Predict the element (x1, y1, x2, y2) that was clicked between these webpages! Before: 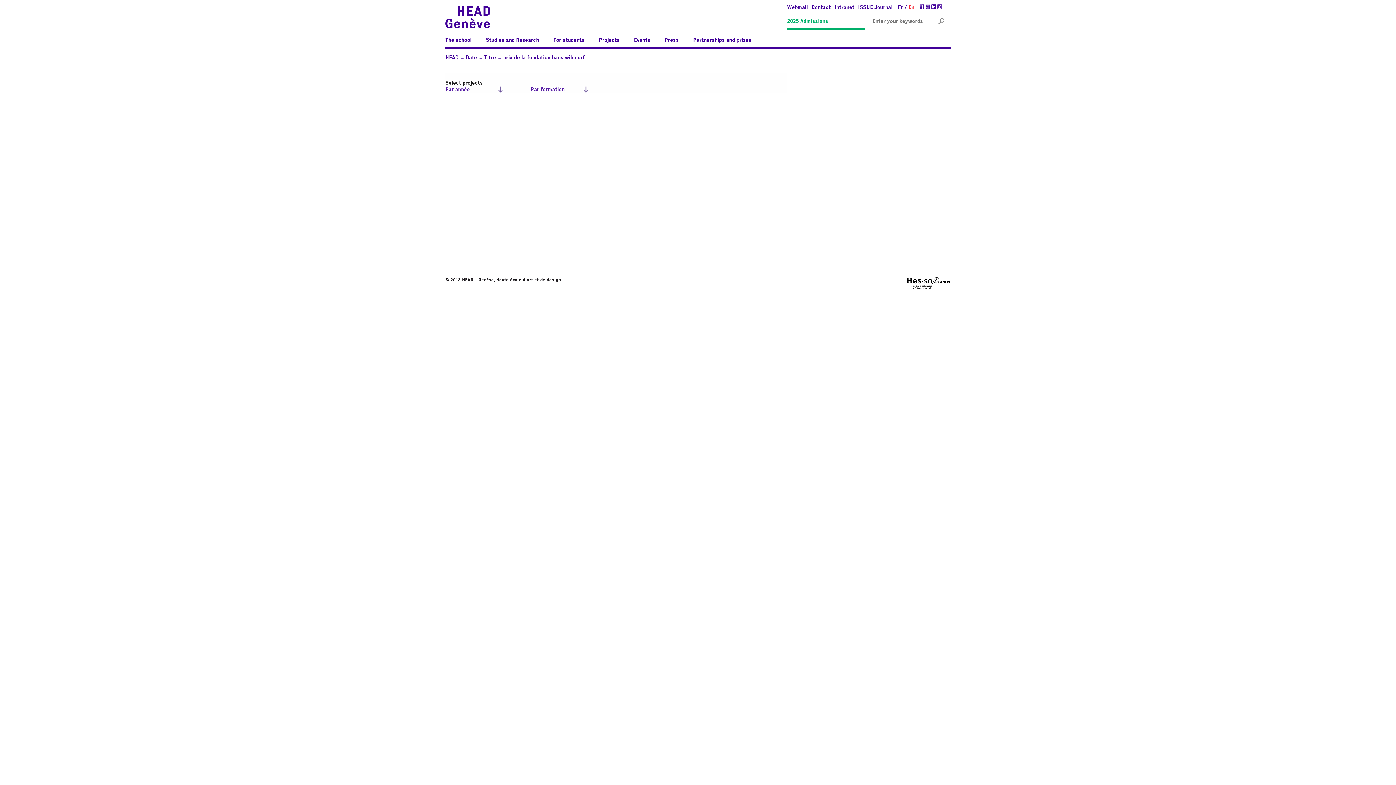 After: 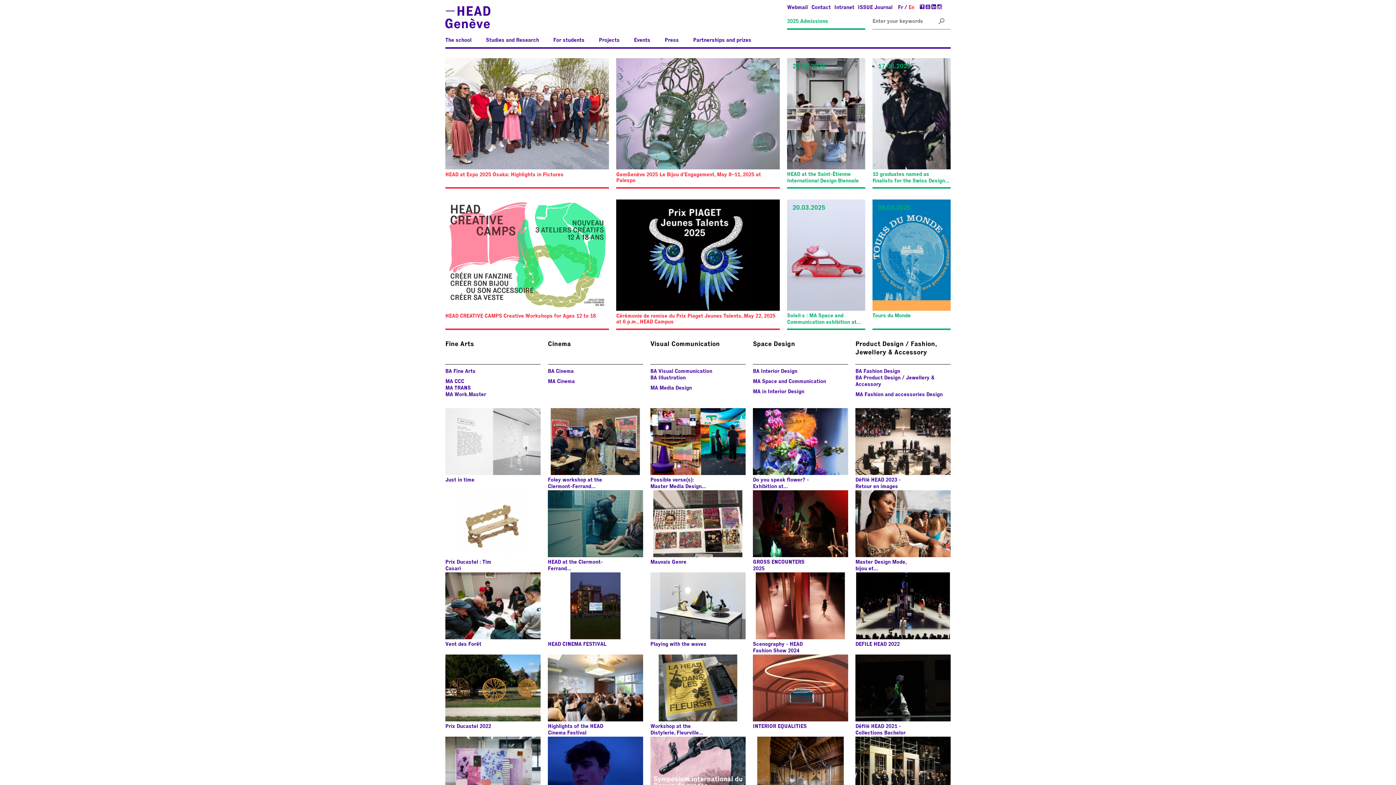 Action: bbox: (445, 55, 458, 60) label: HEAD